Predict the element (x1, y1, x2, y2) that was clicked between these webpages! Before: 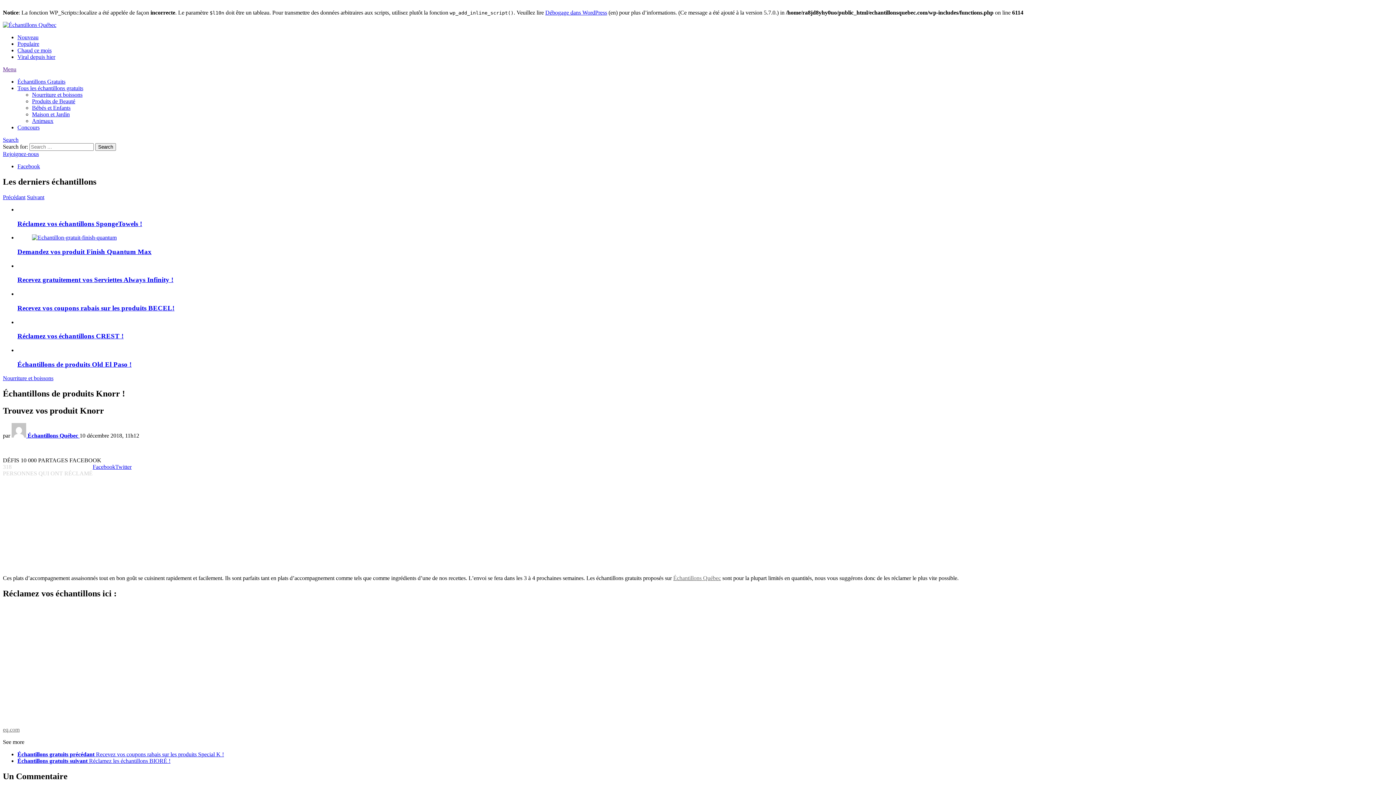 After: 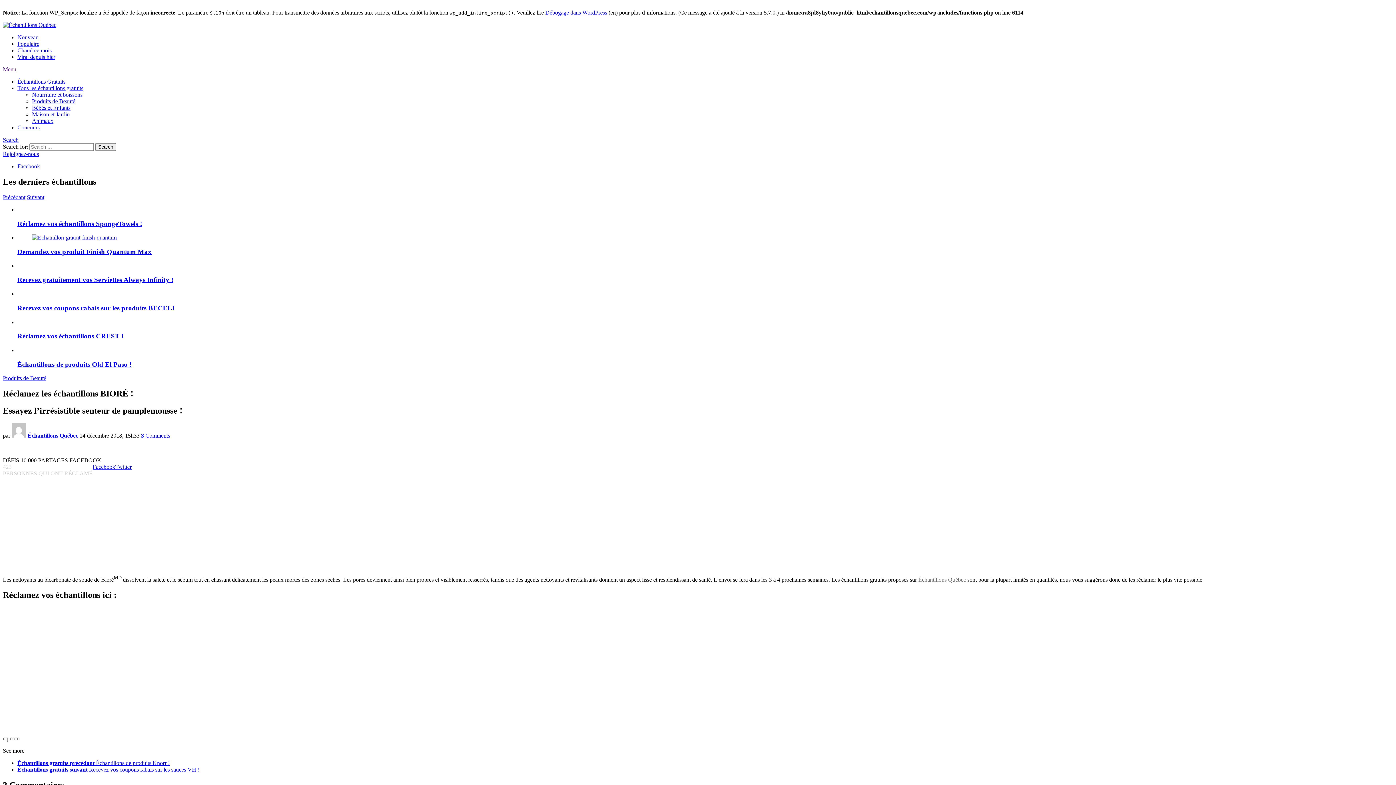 Action: bbox: (17, 758, 170, 764) label: Échantillons gratuits suivant Réclamez les échantillons BIORÉ !